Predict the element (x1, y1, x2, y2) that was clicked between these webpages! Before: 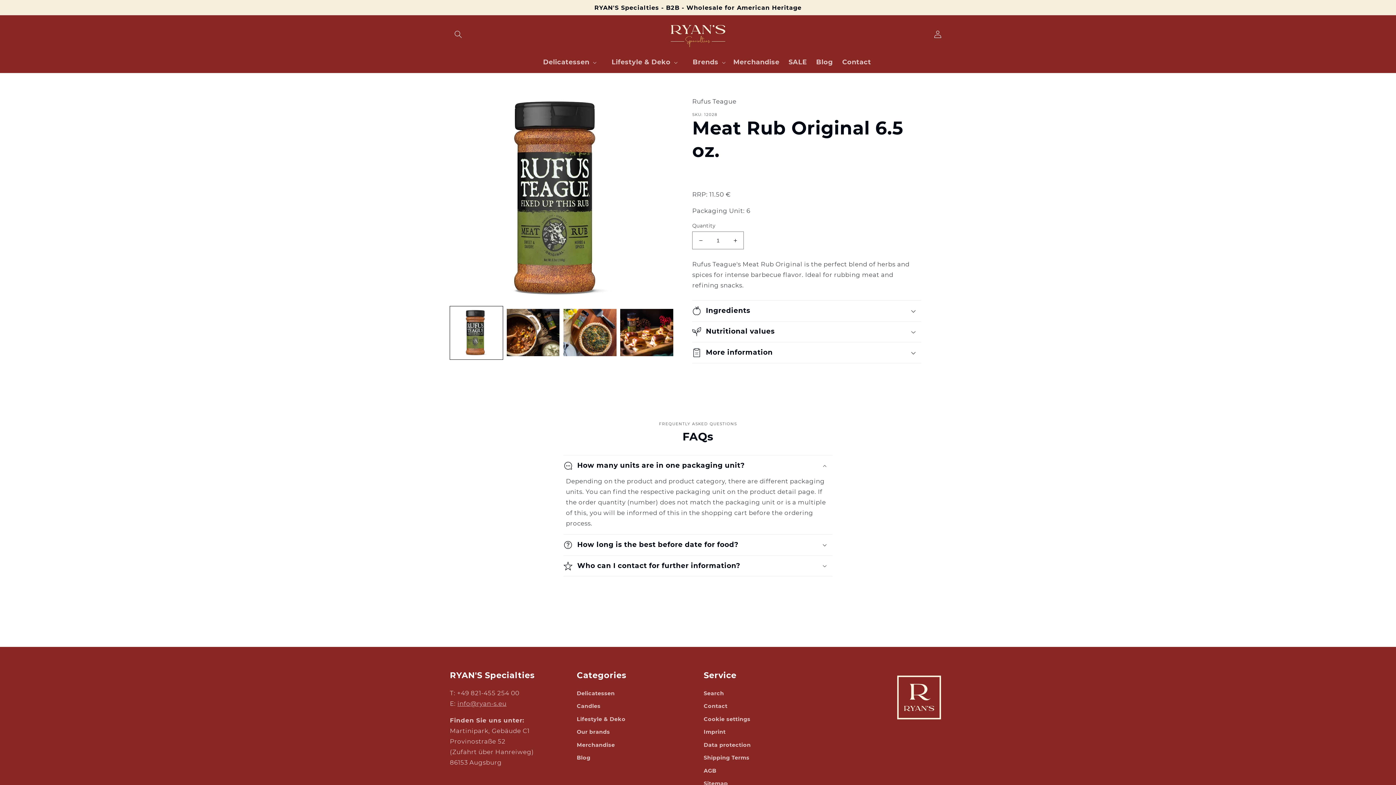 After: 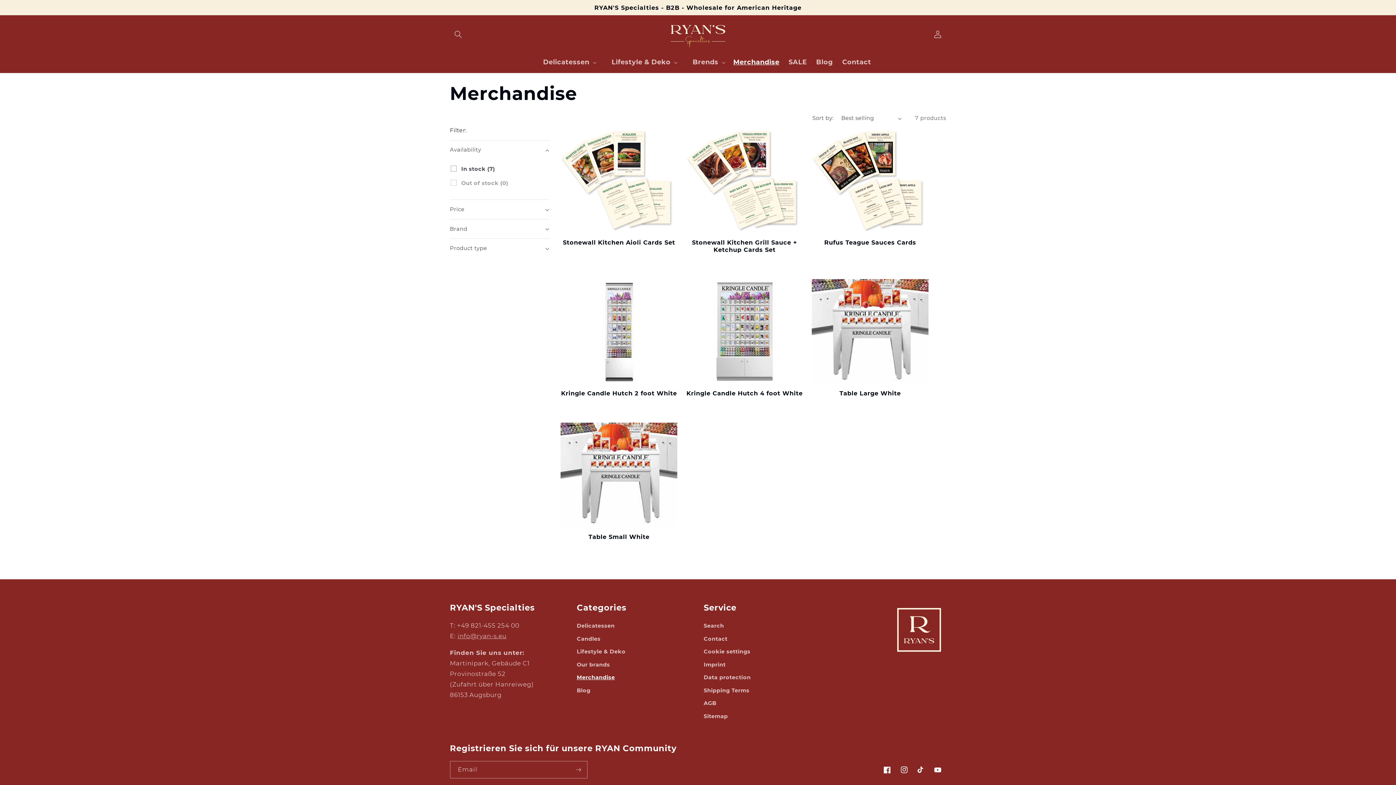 Action: bbox: (576, 739, 615, 752) label: Merchandise